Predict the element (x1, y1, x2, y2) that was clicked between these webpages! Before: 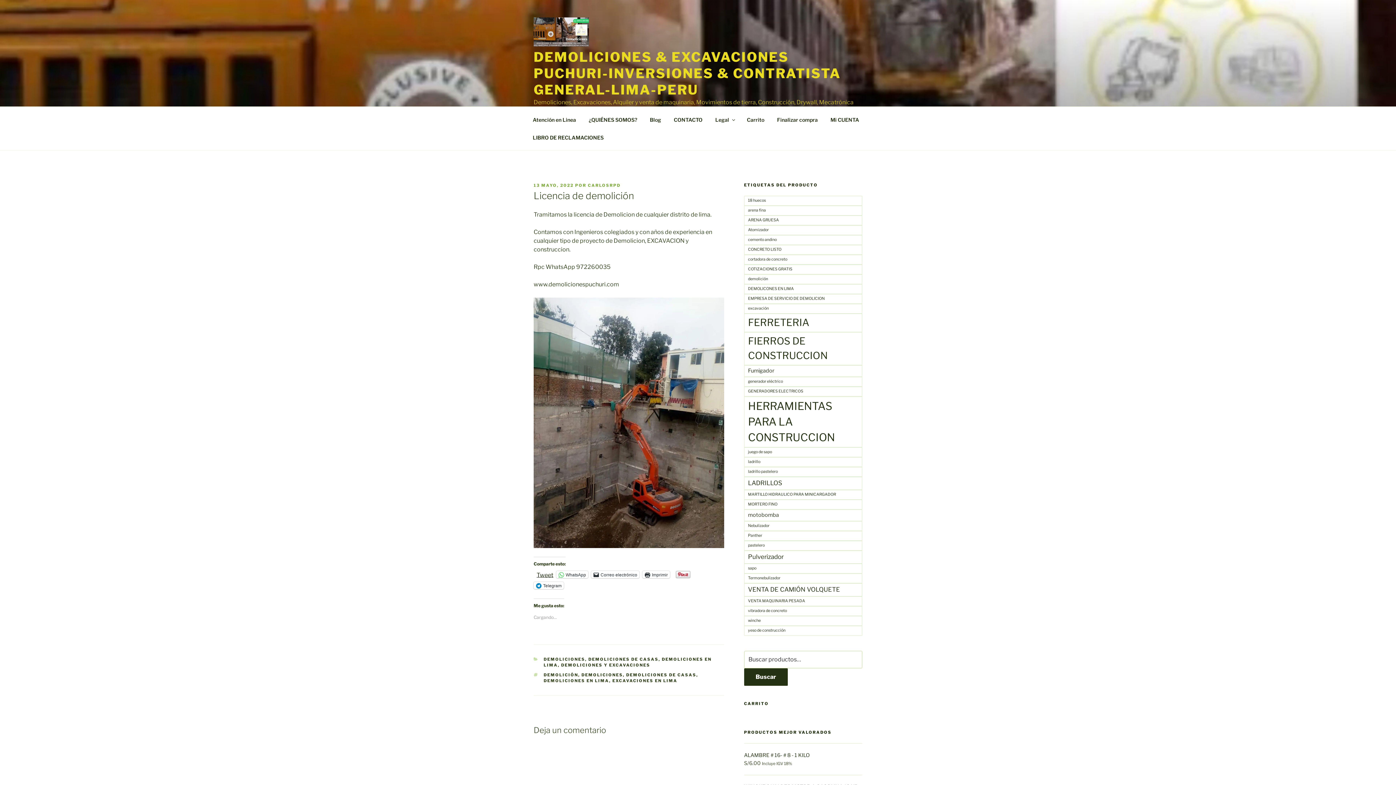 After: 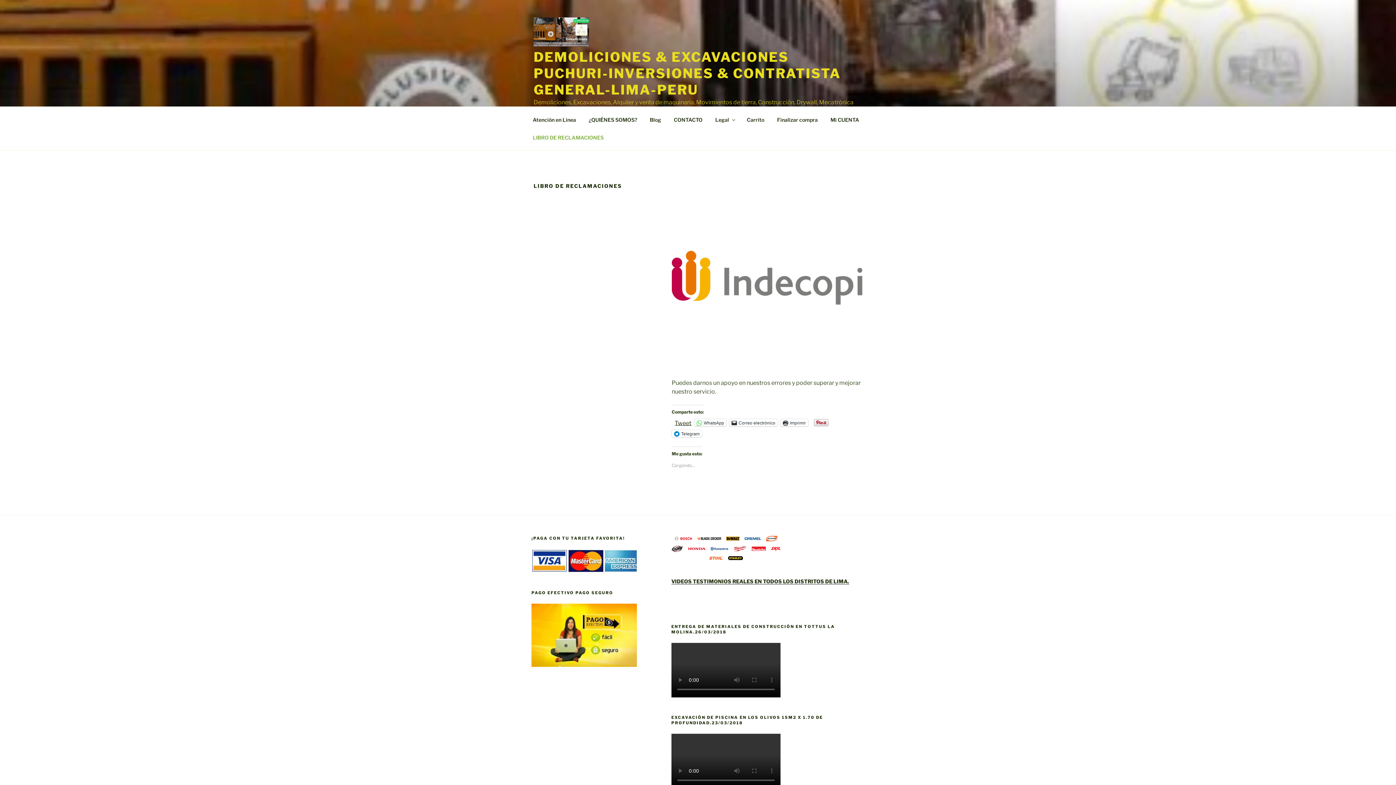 Action: bbox: (526, 128, 610, 146) label: LIBRO DE RECLAMACIONES